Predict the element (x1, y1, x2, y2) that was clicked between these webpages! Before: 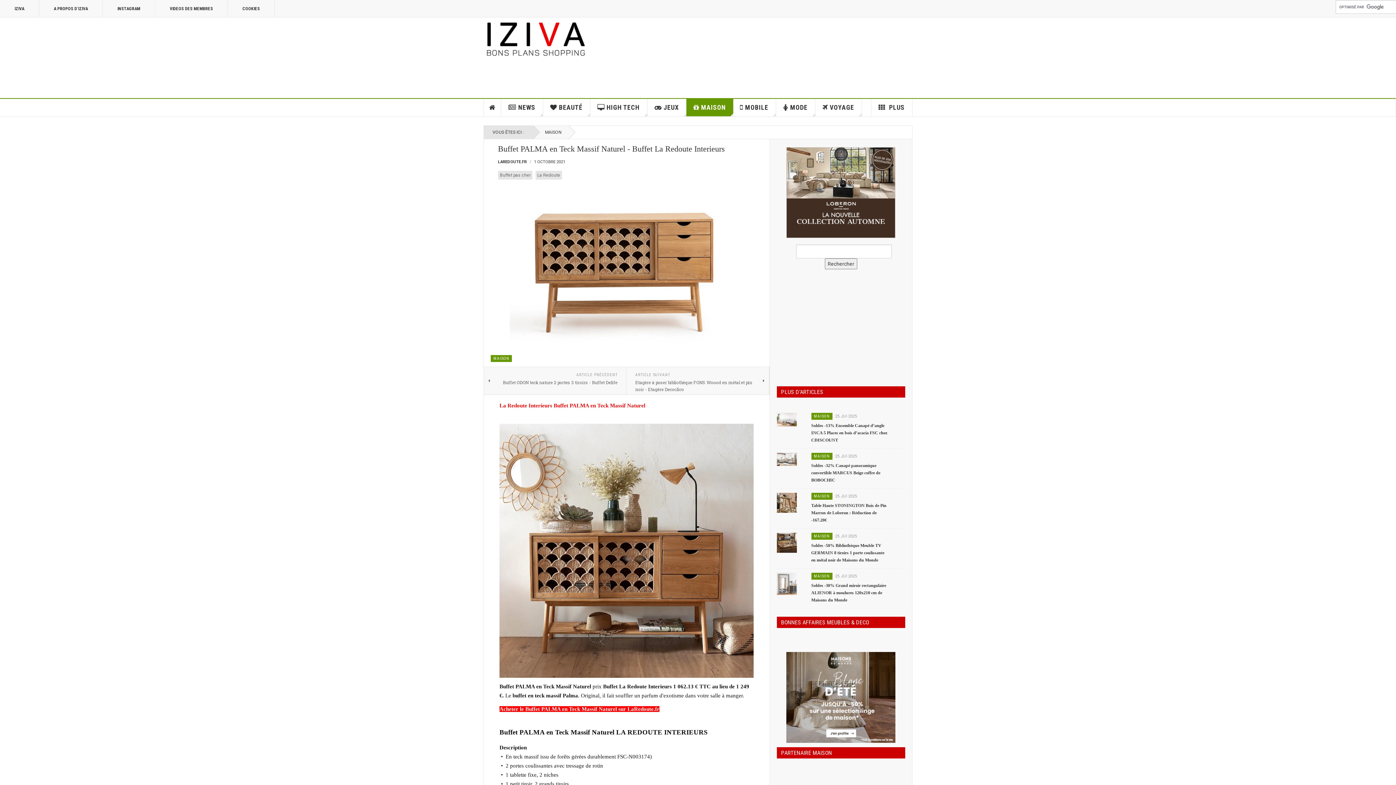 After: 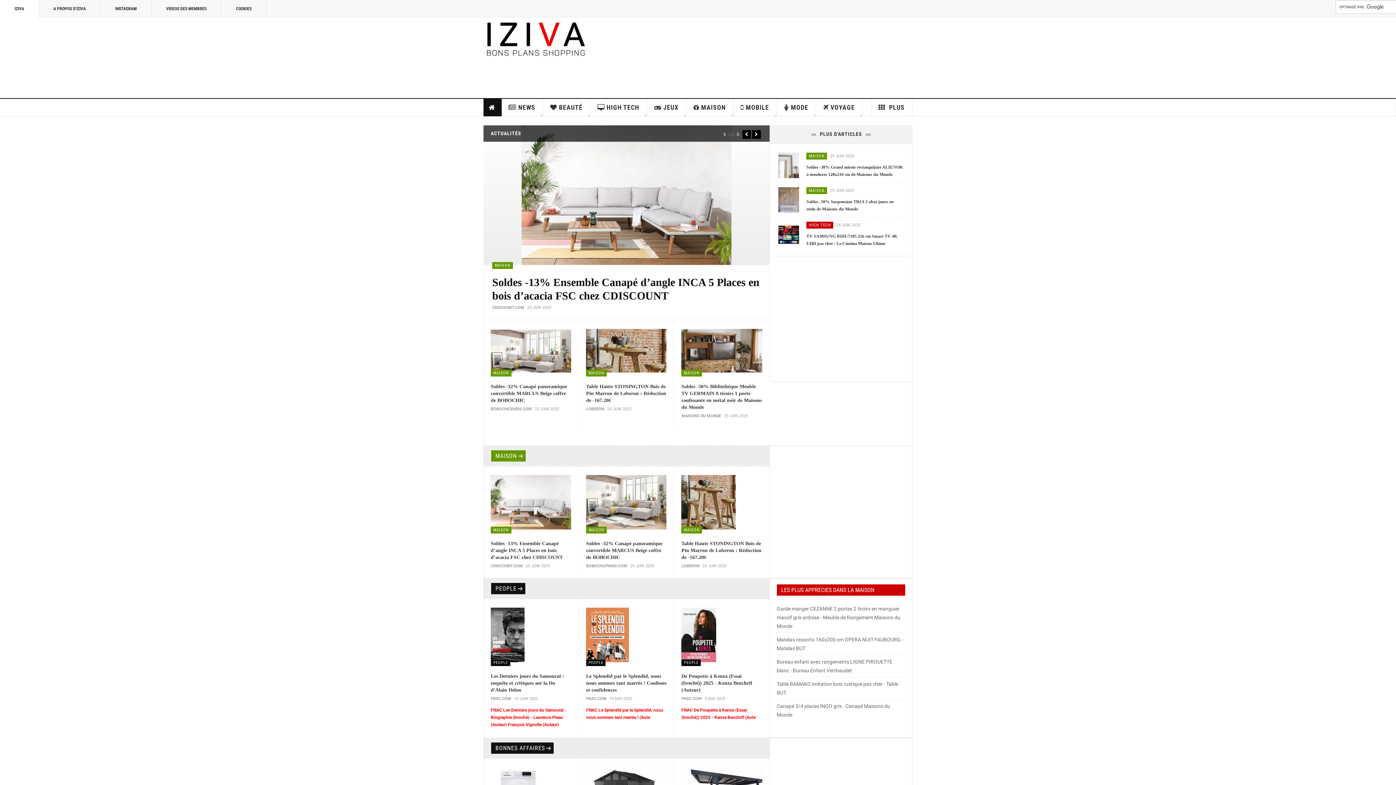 Action: label: IZIVA bbox: (0, 0, 39, 17)